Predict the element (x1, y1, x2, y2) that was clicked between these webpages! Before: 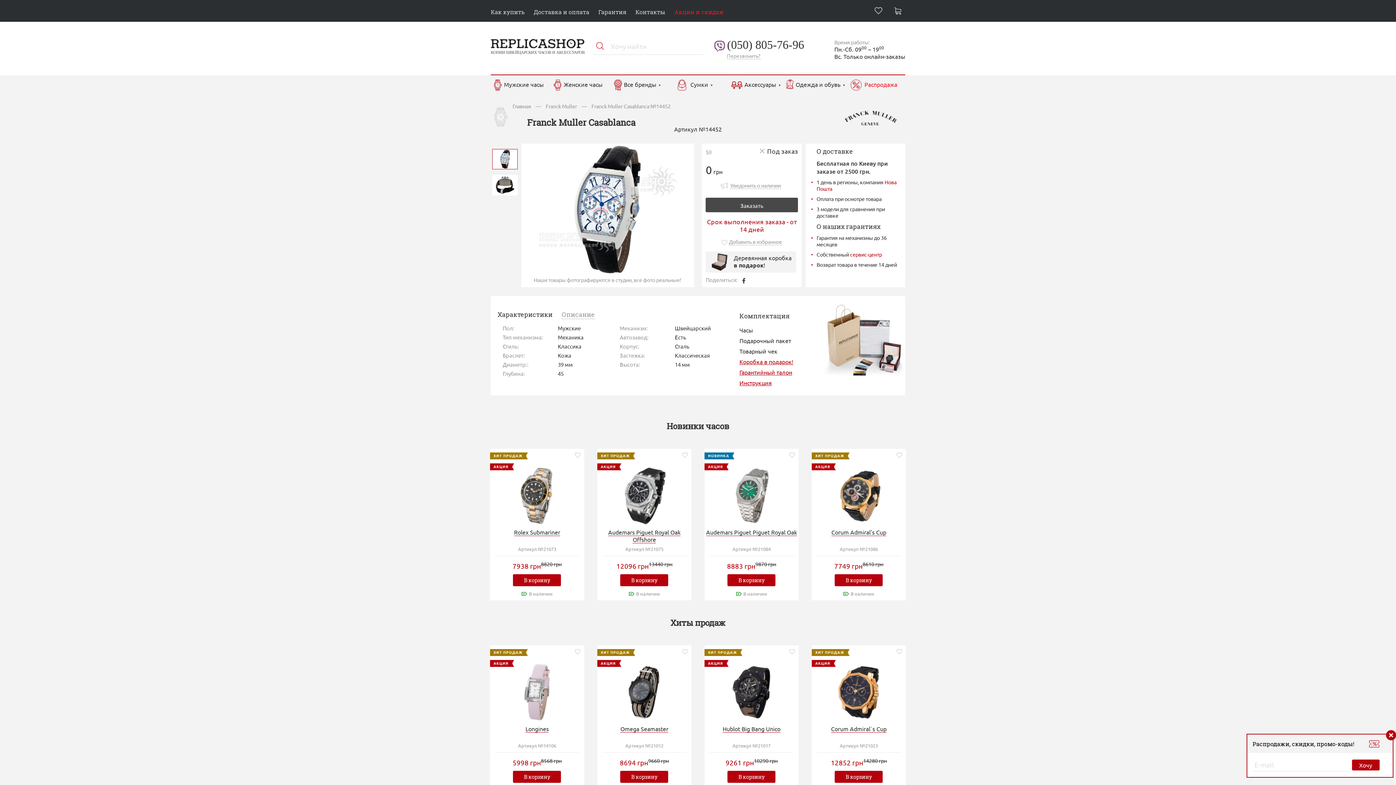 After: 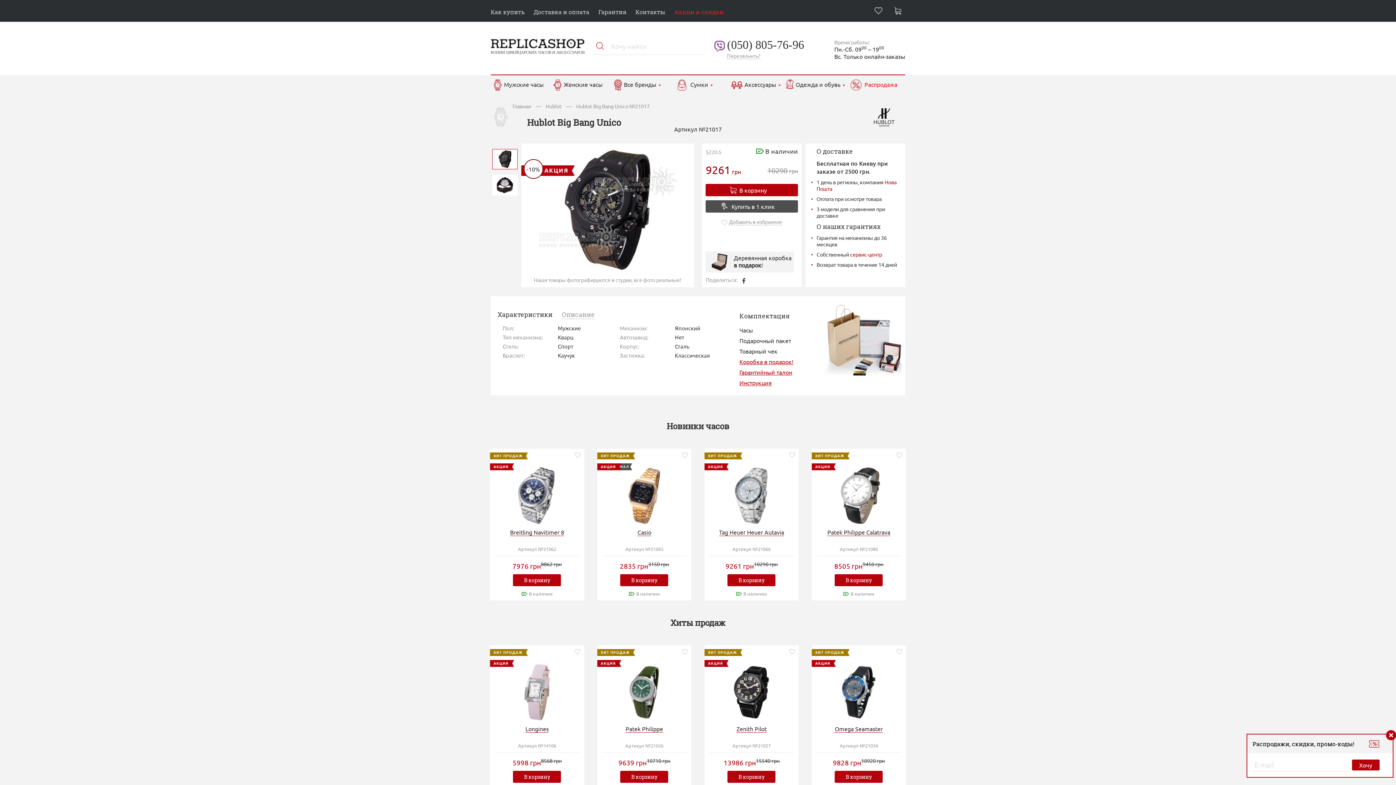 Action: bbox: (722, 725, 780, 733) label: Hublot Big Bang Unico